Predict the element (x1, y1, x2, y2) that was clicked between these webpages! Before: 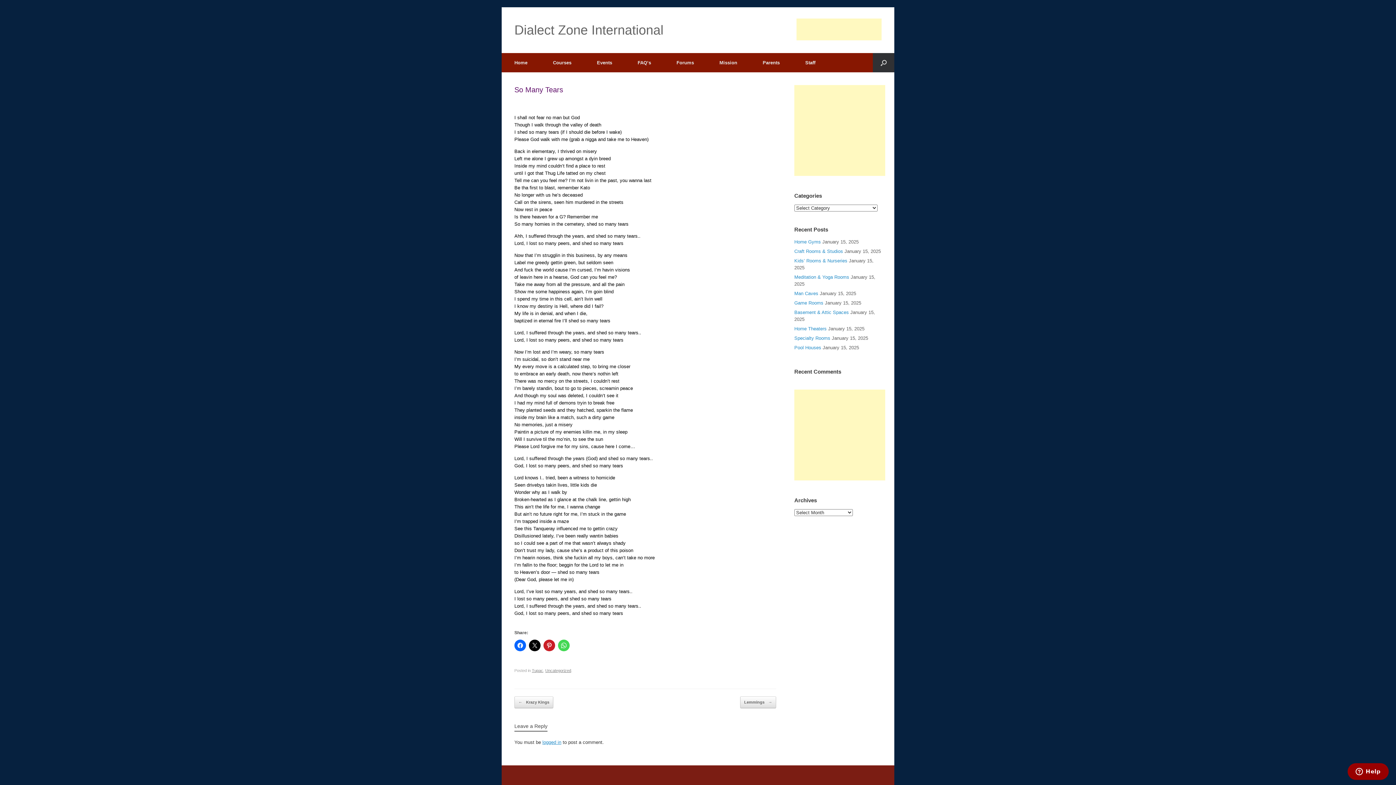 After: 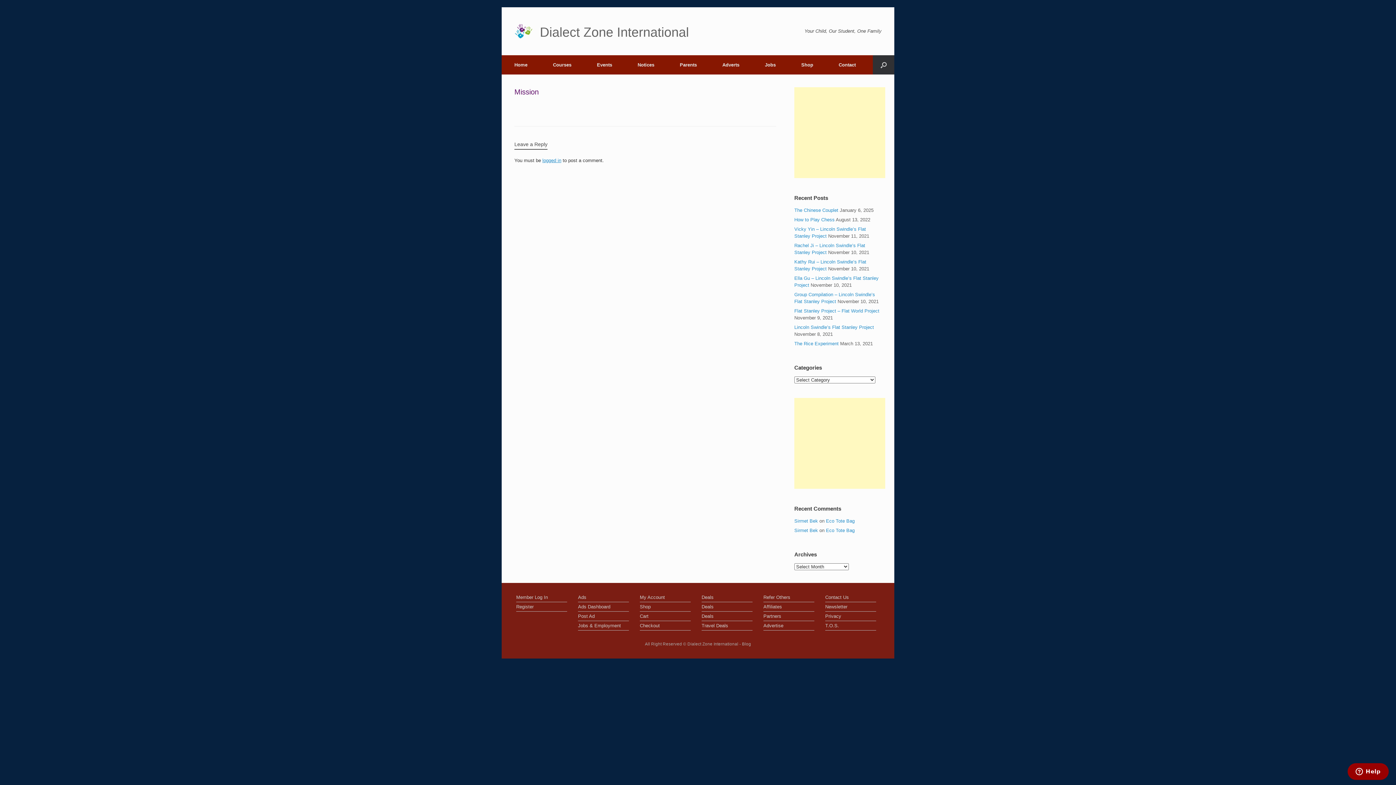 Action: label: Mission bbox: (706, 53, 750, 72)